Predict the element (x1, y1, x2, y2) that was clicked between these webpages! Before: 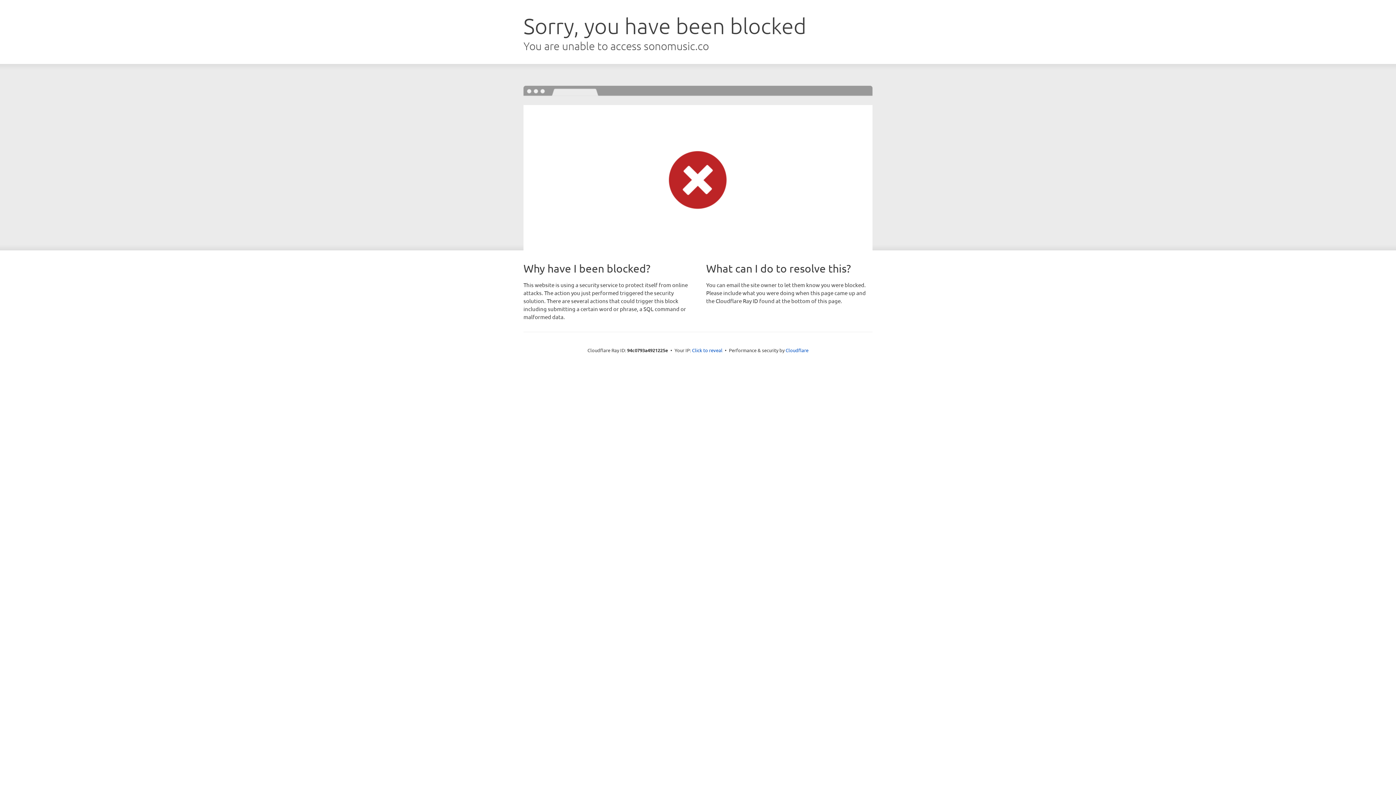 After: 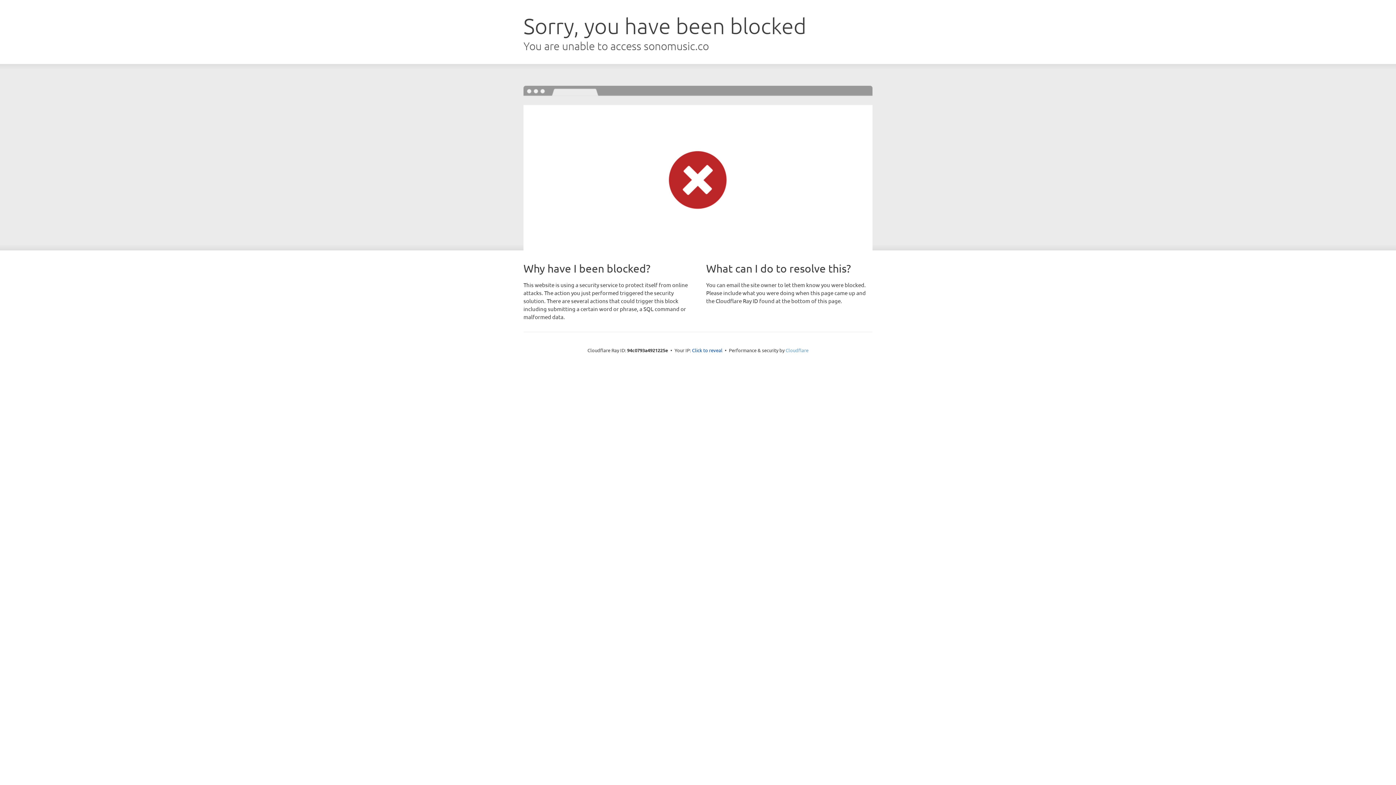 Action: bbox: (785, 347, 808, 353) label: Cloudflare